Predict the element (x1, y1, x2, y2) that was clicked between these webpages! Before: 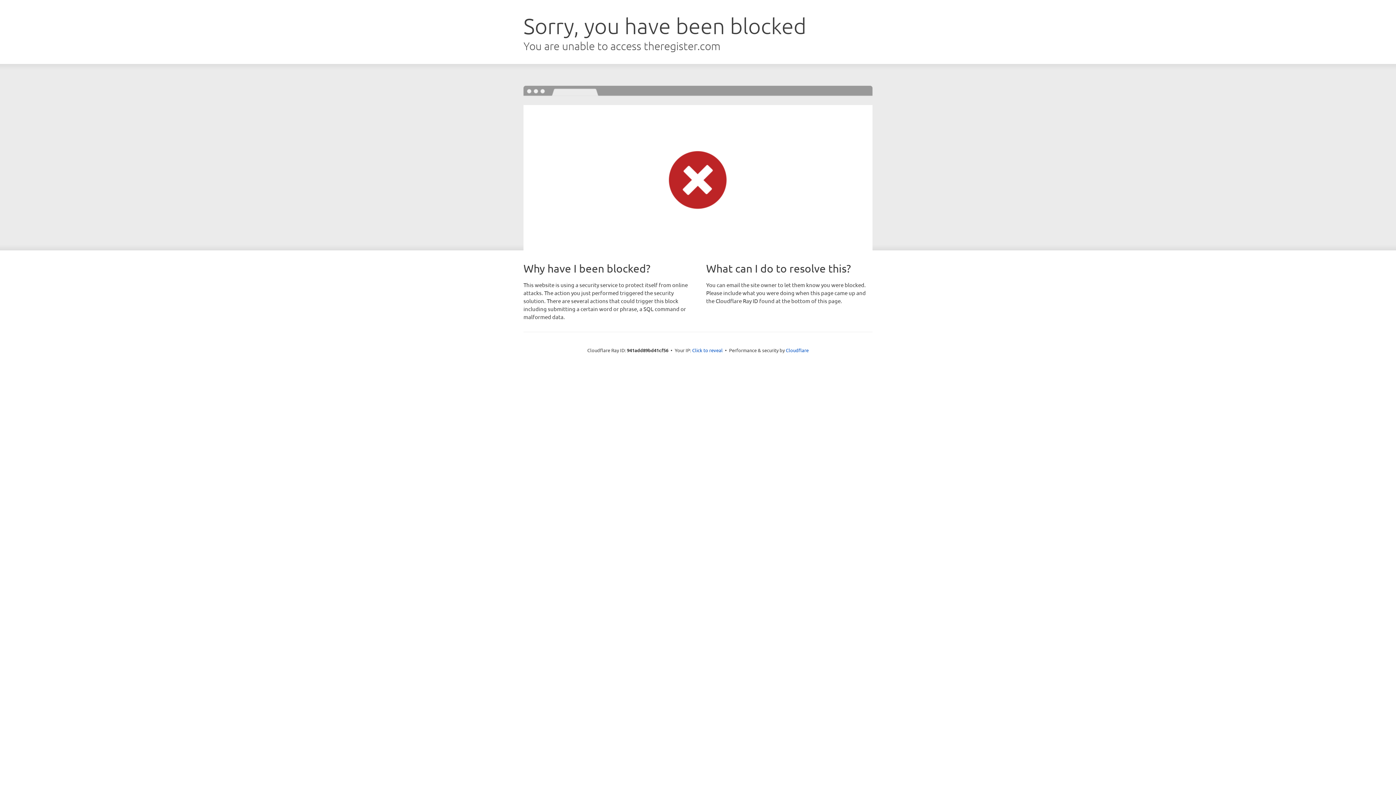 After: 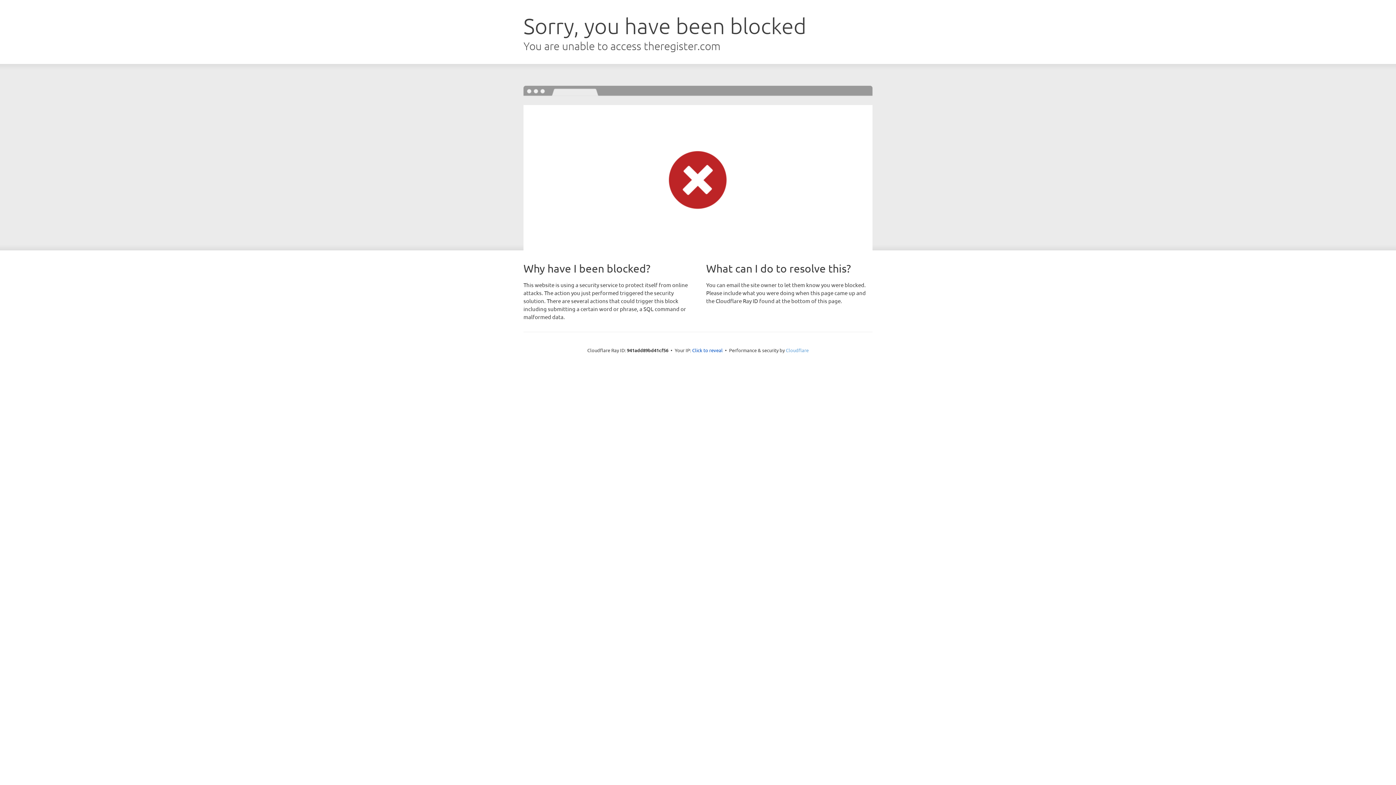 Action: bbox: (786, 347, 808, 353) label: Cloudflare